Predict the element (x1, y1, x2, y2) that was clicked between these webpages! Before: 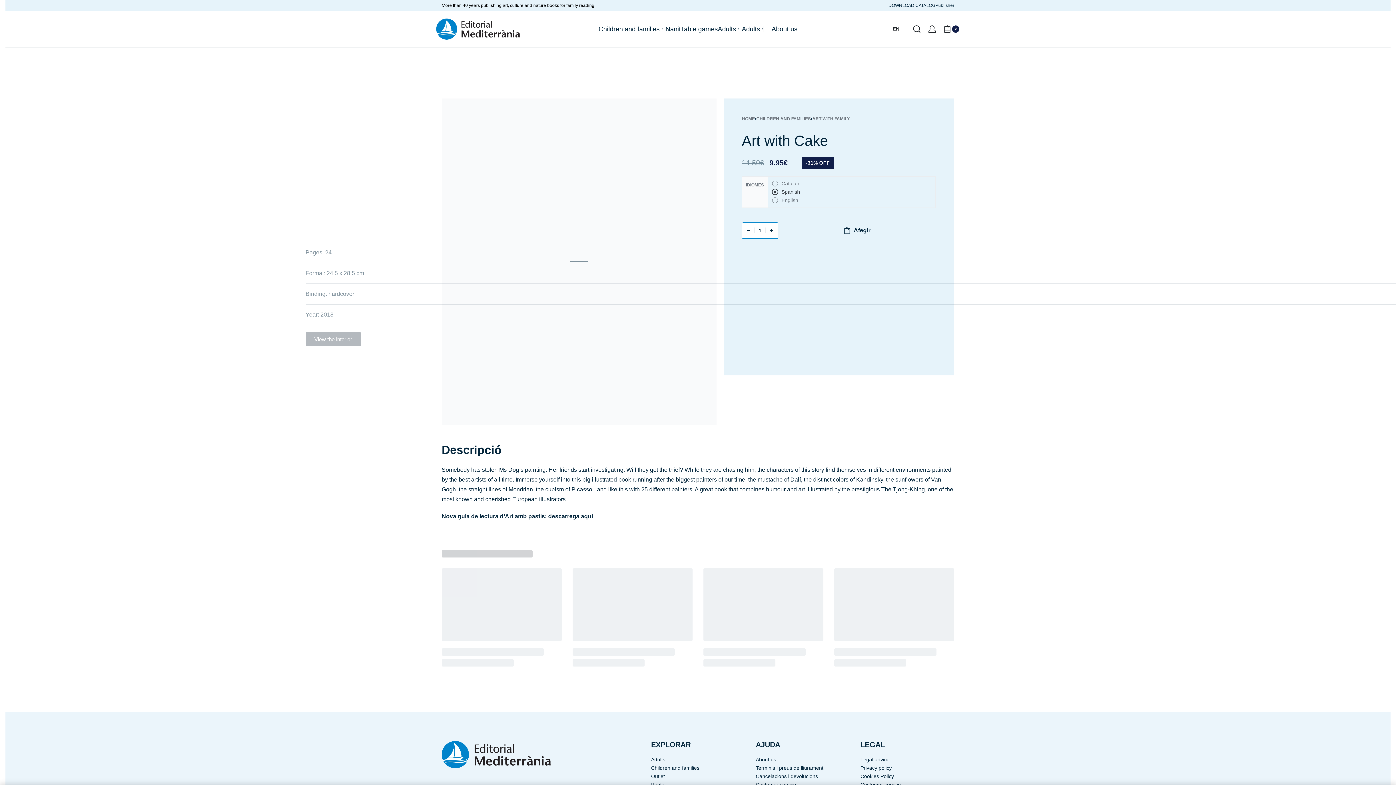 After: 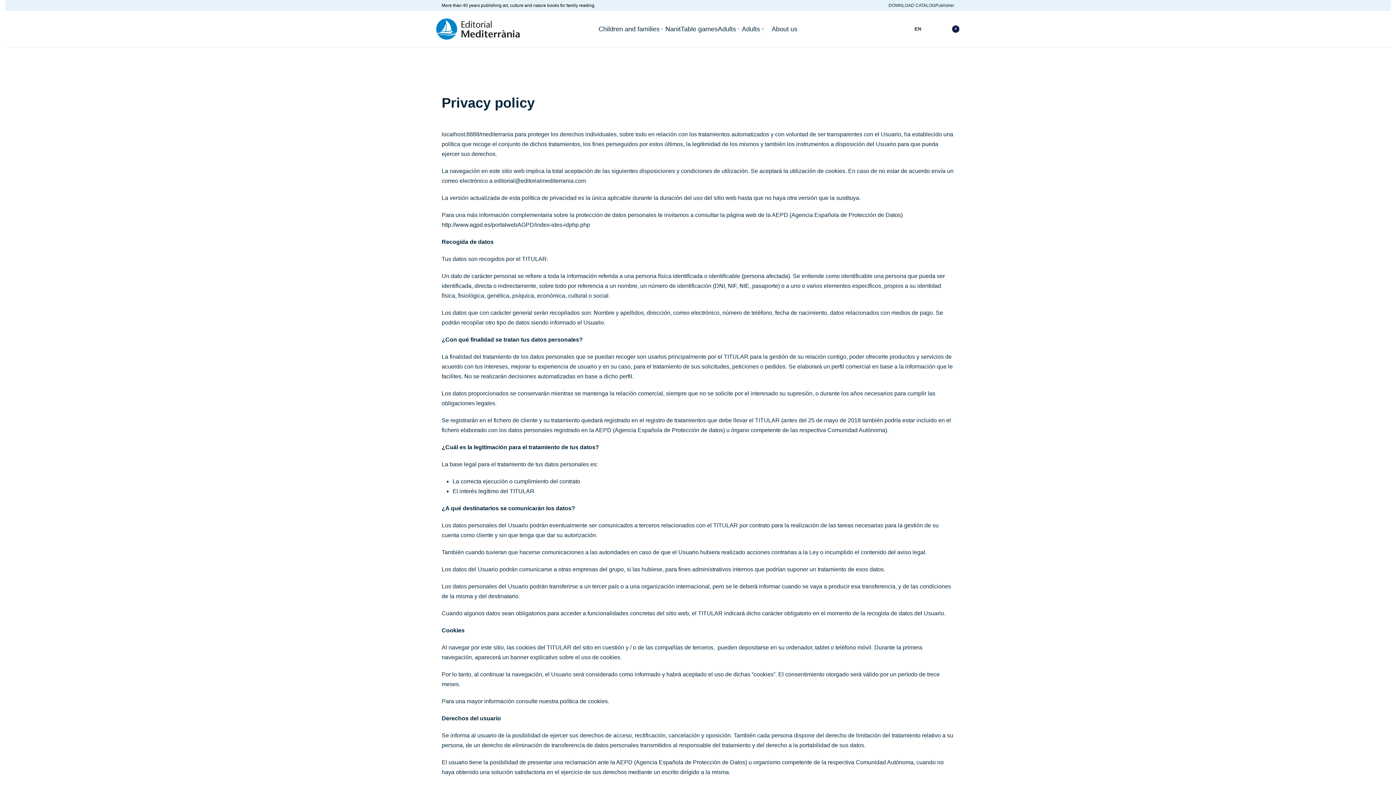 Action: label: Privacy policy bbox: (860, 764, 954, 772)